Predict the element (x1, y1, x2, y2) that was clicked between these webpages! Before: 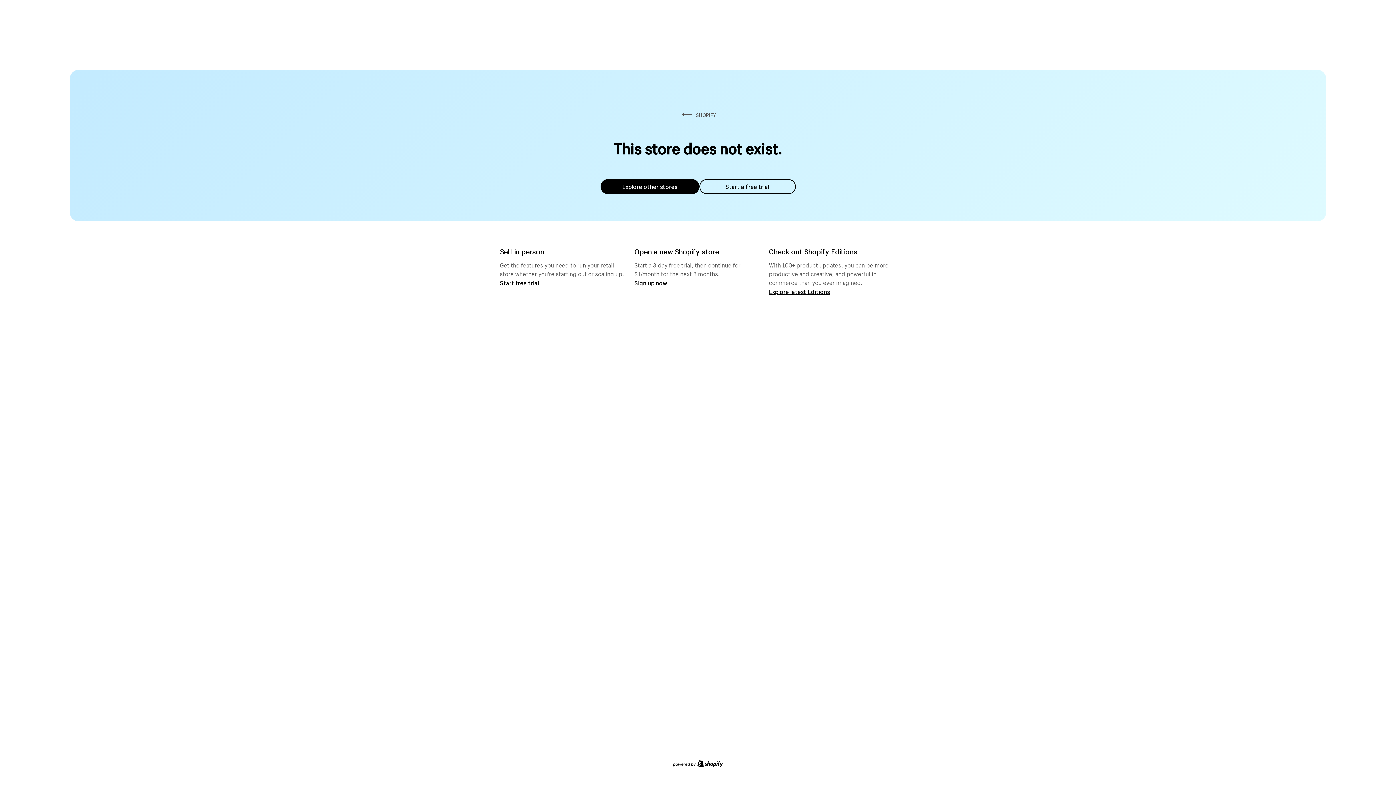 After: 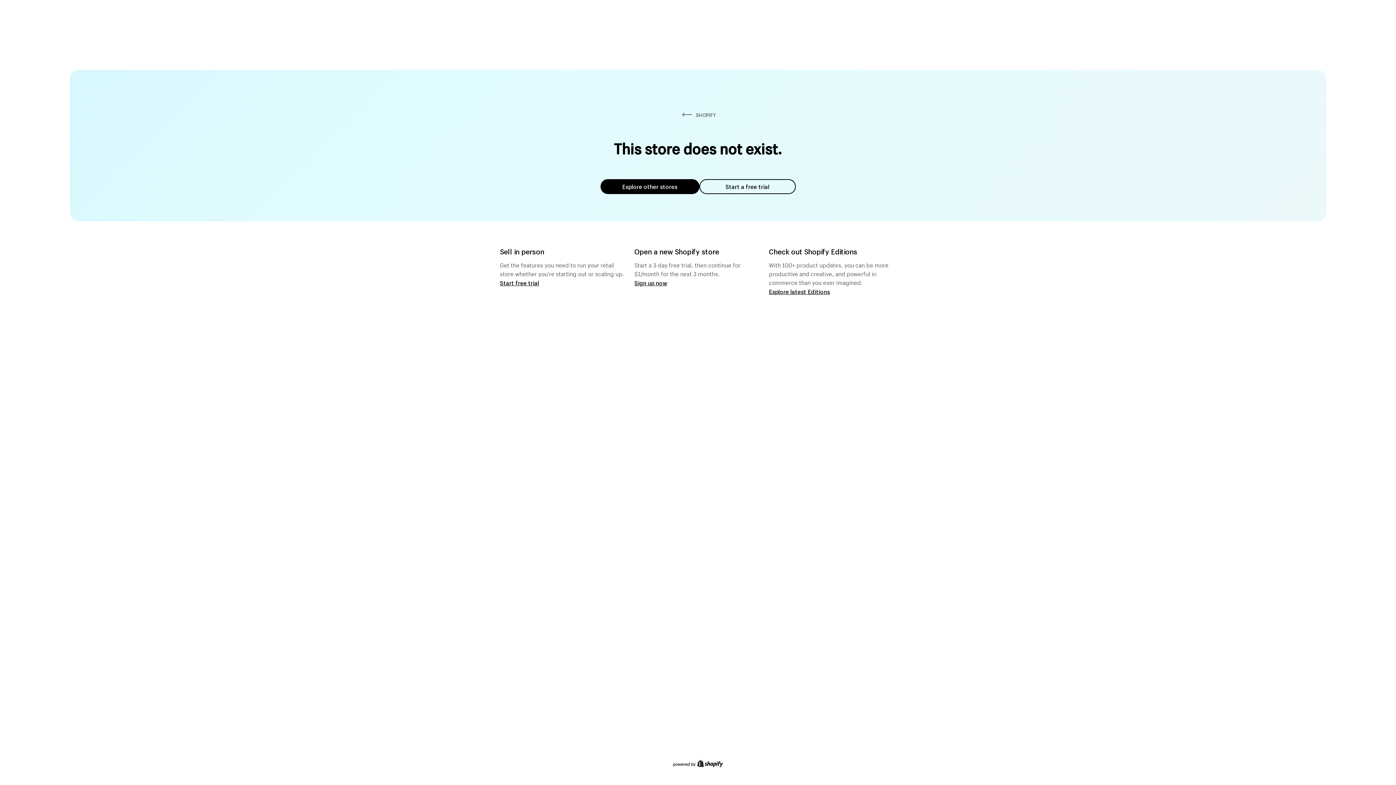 Action: bbox: (600, 179, 699, 194) label: Explore other stores